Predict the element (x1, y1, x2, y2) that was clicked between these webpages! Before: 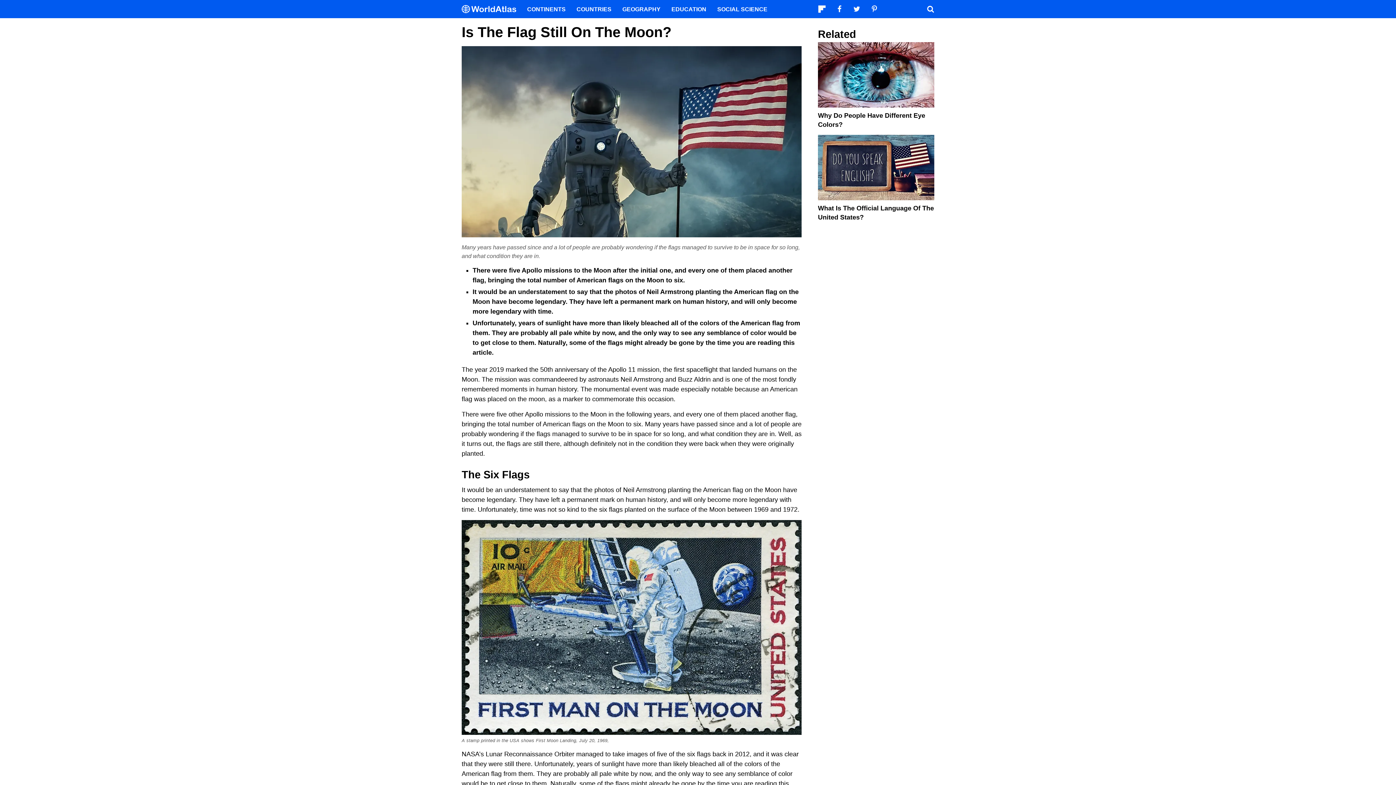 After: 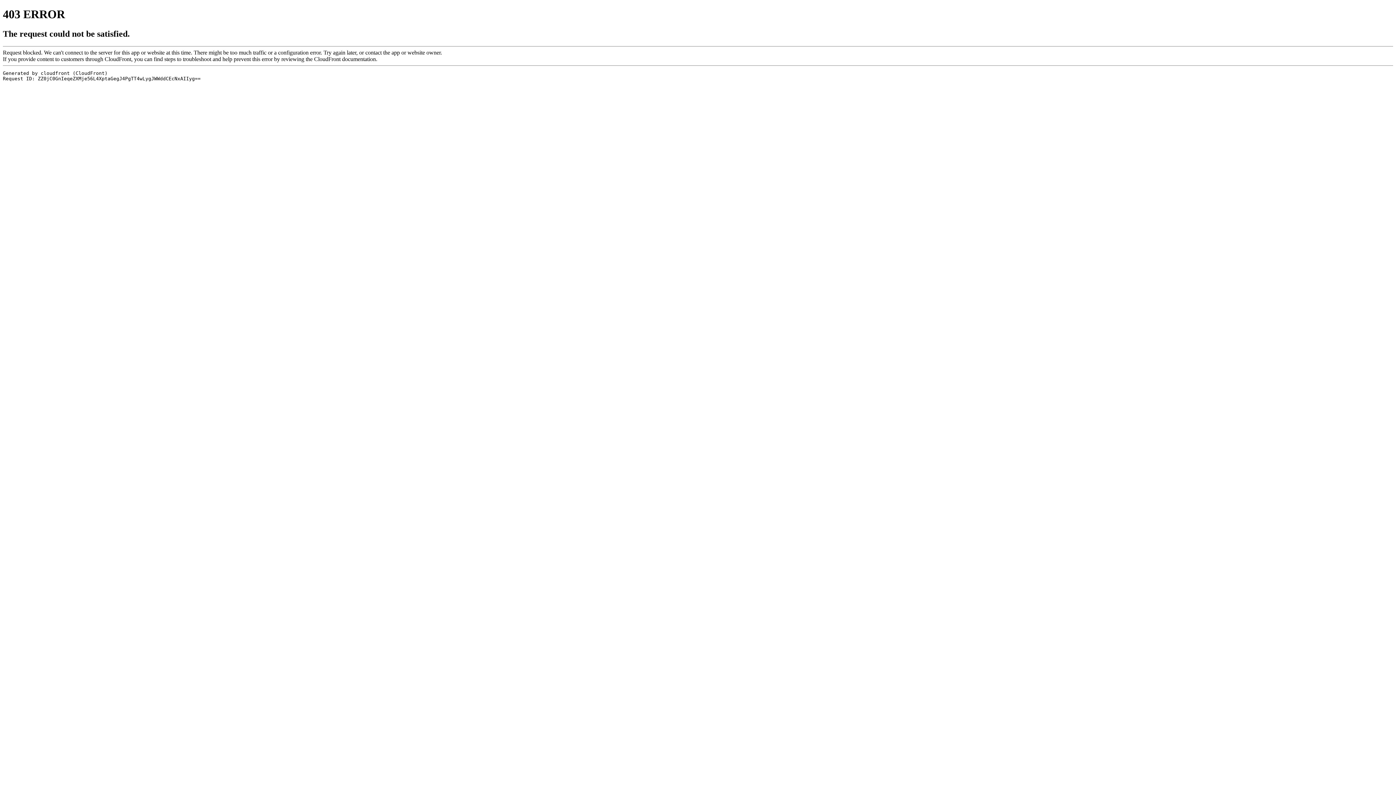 Action: label: Follow us on Flipboard bbox: (815, 3, 829, 14)